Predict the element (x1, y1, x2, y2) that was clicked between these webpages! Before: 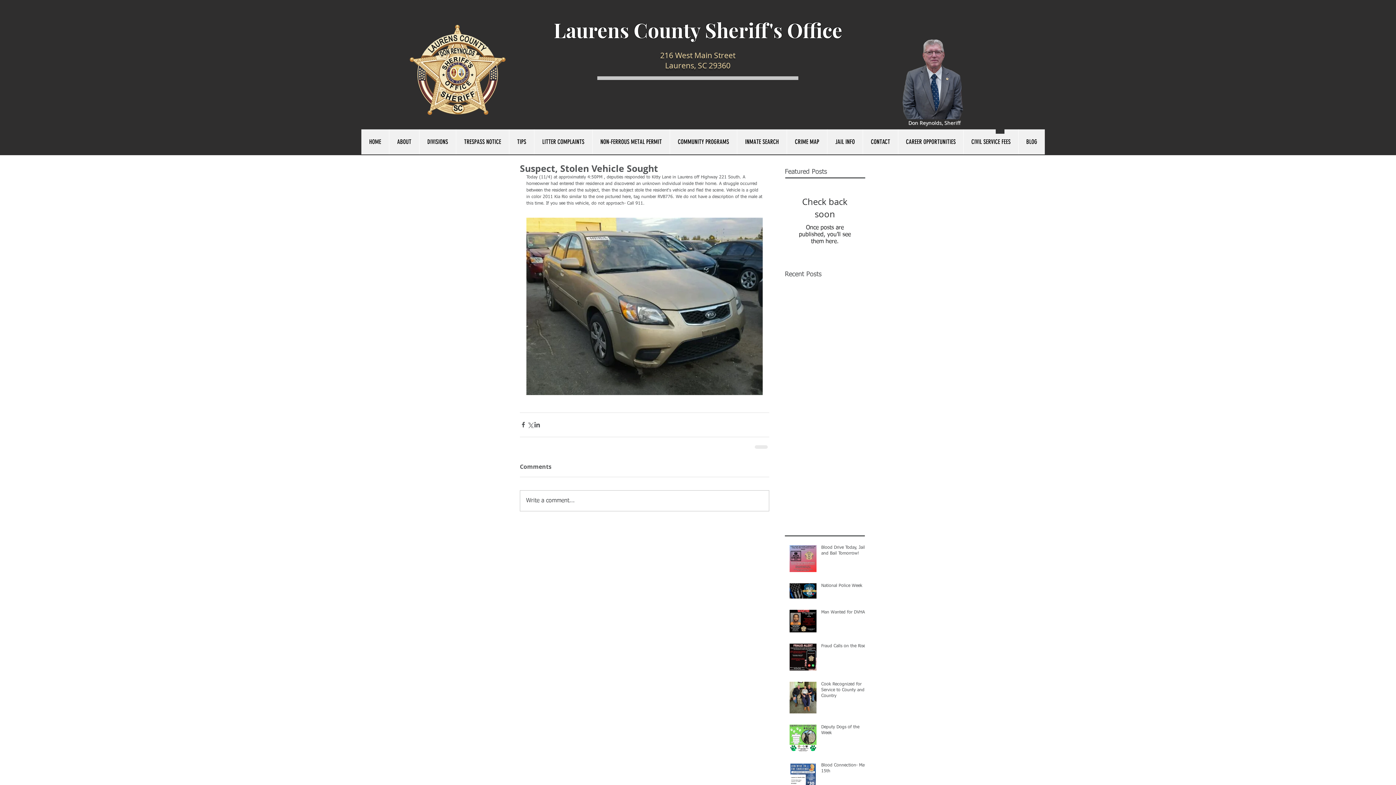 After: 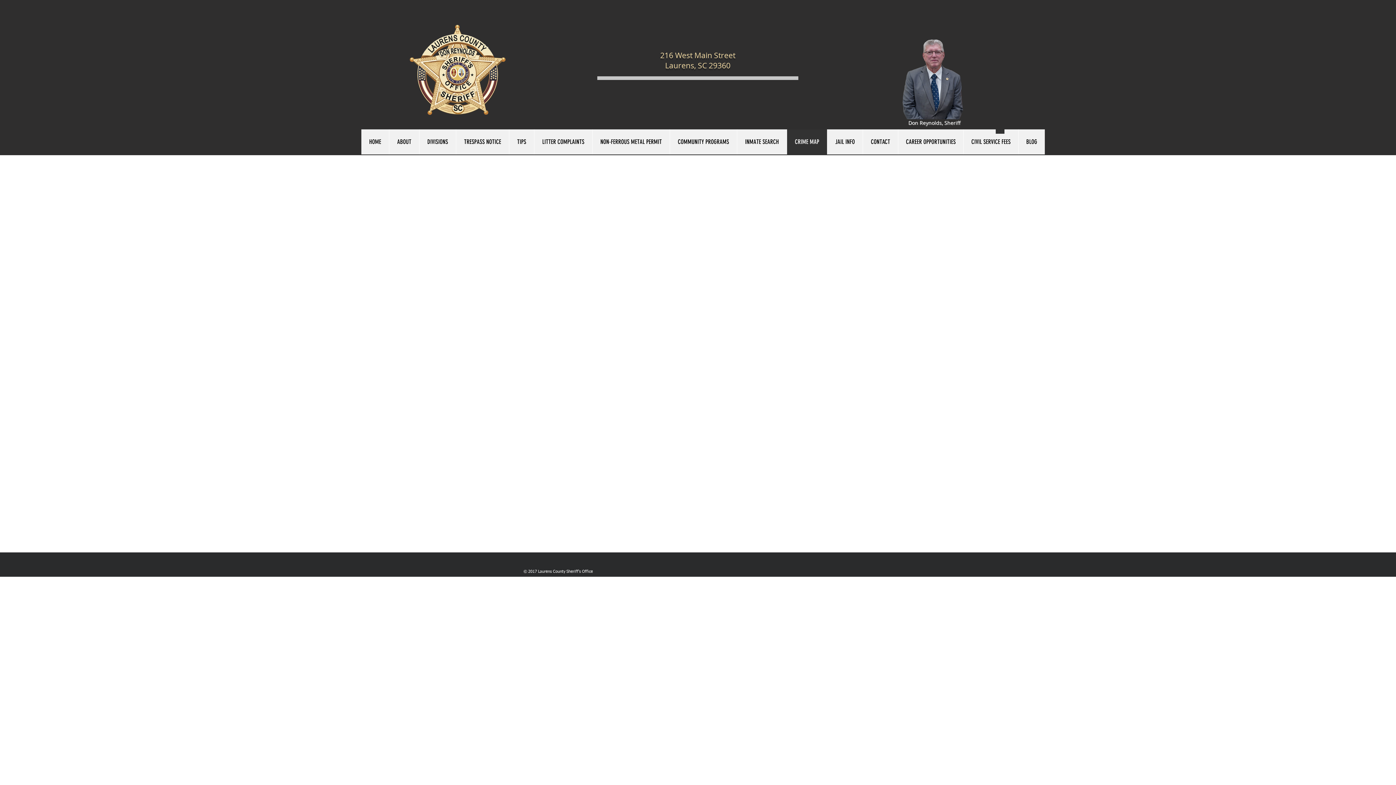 Action: label: CRIME MAP bbox: (786, 129, 827, 154)